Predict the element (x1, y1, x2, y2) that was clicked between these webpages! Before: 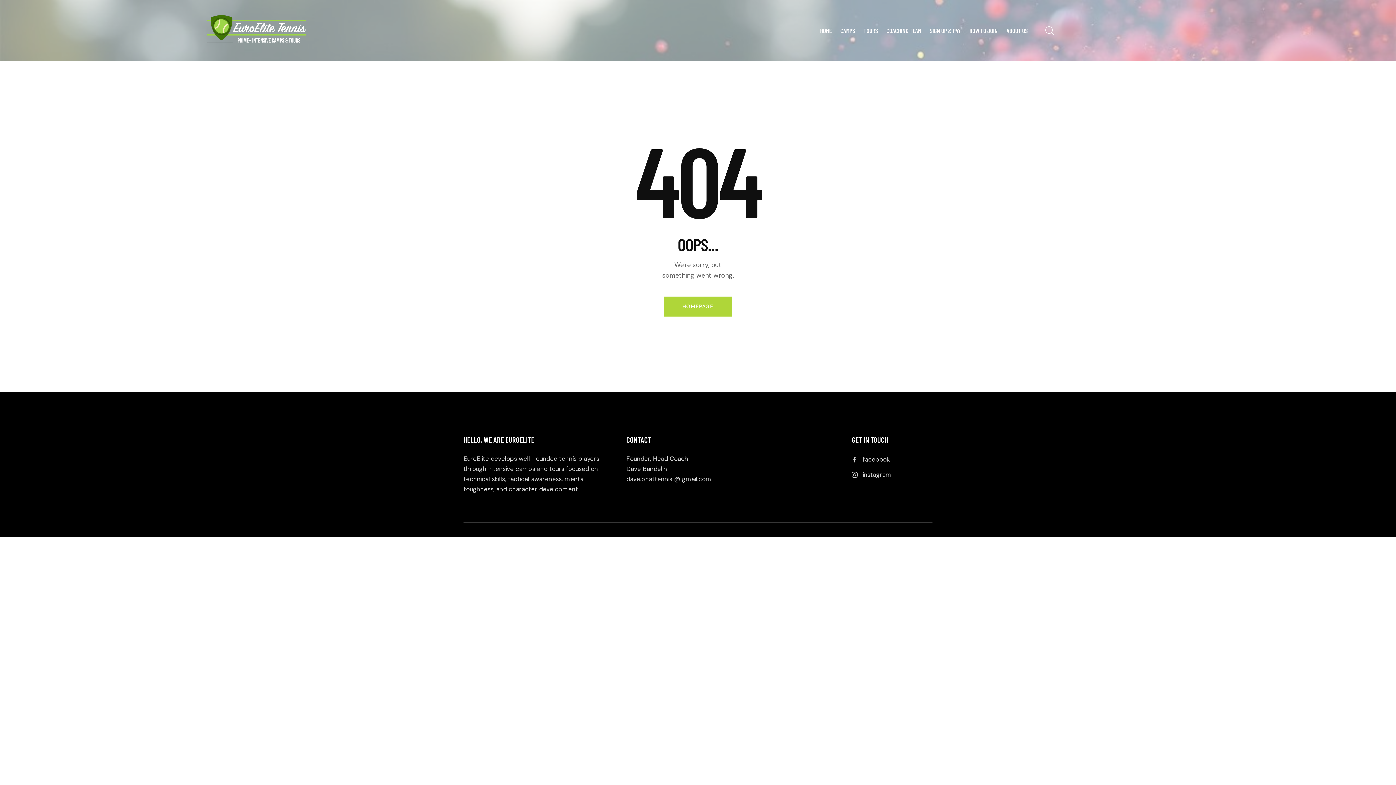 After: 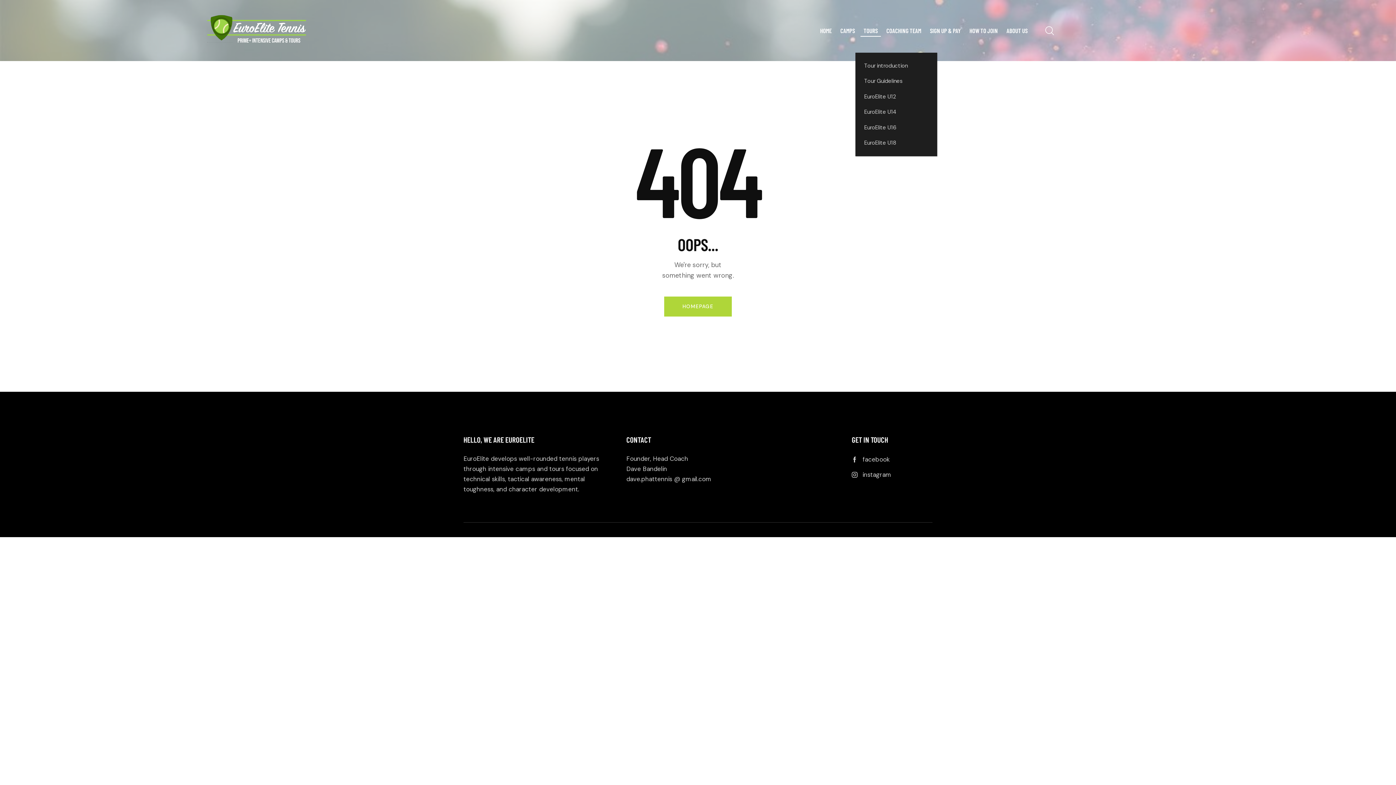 Action: bbox: (859, 21, 882, 39) label: TOURS